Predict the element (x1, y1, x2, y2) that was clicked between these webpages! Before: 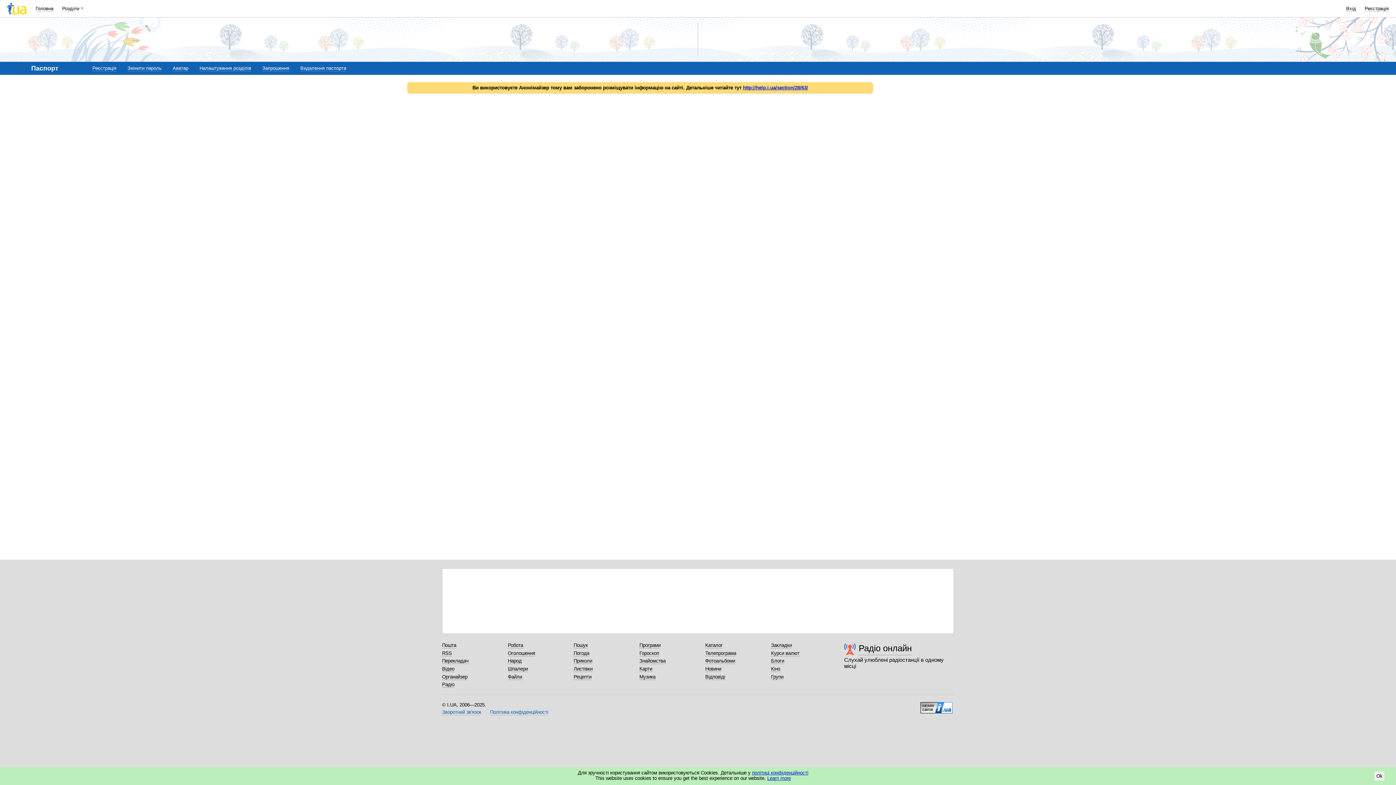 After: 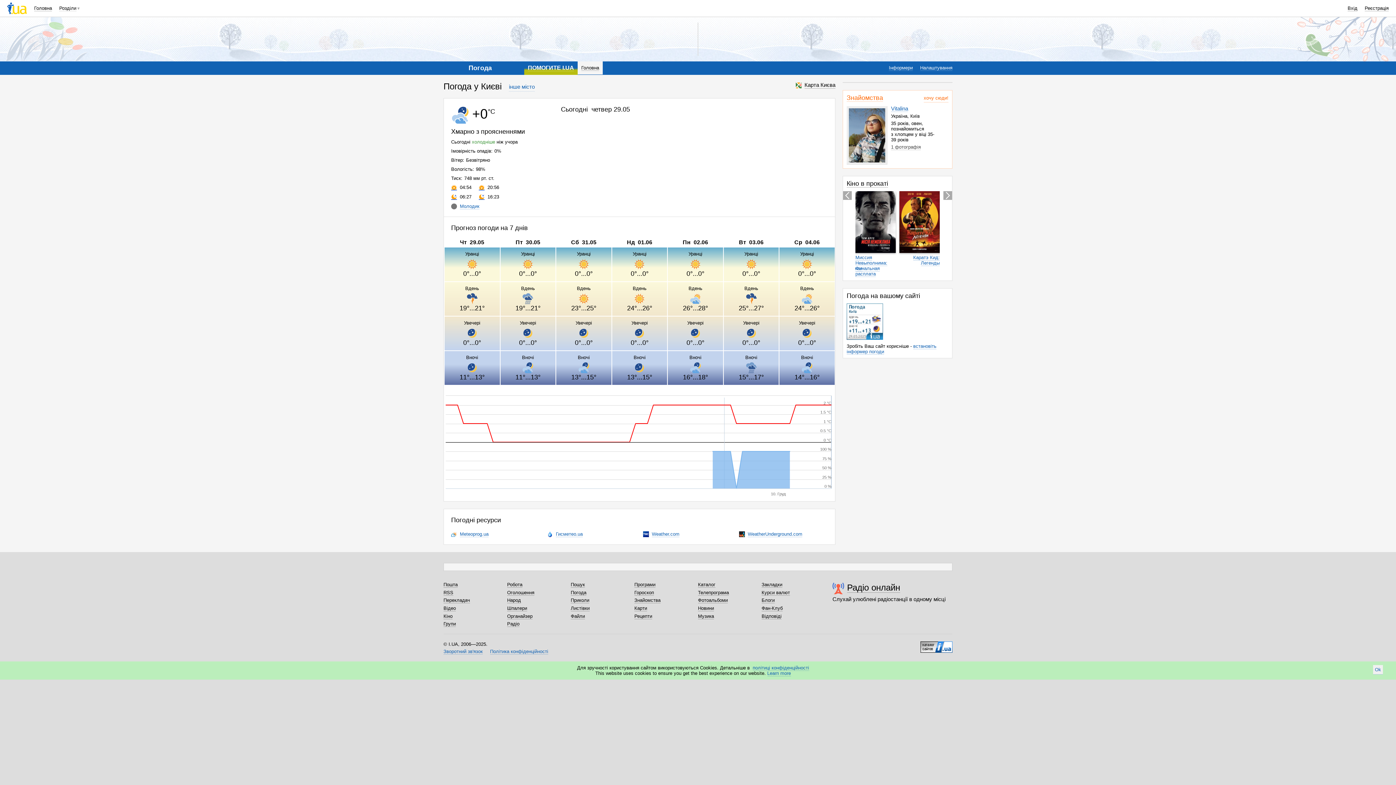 Action: bbox: (573, 650, 589, 656) label: Погода